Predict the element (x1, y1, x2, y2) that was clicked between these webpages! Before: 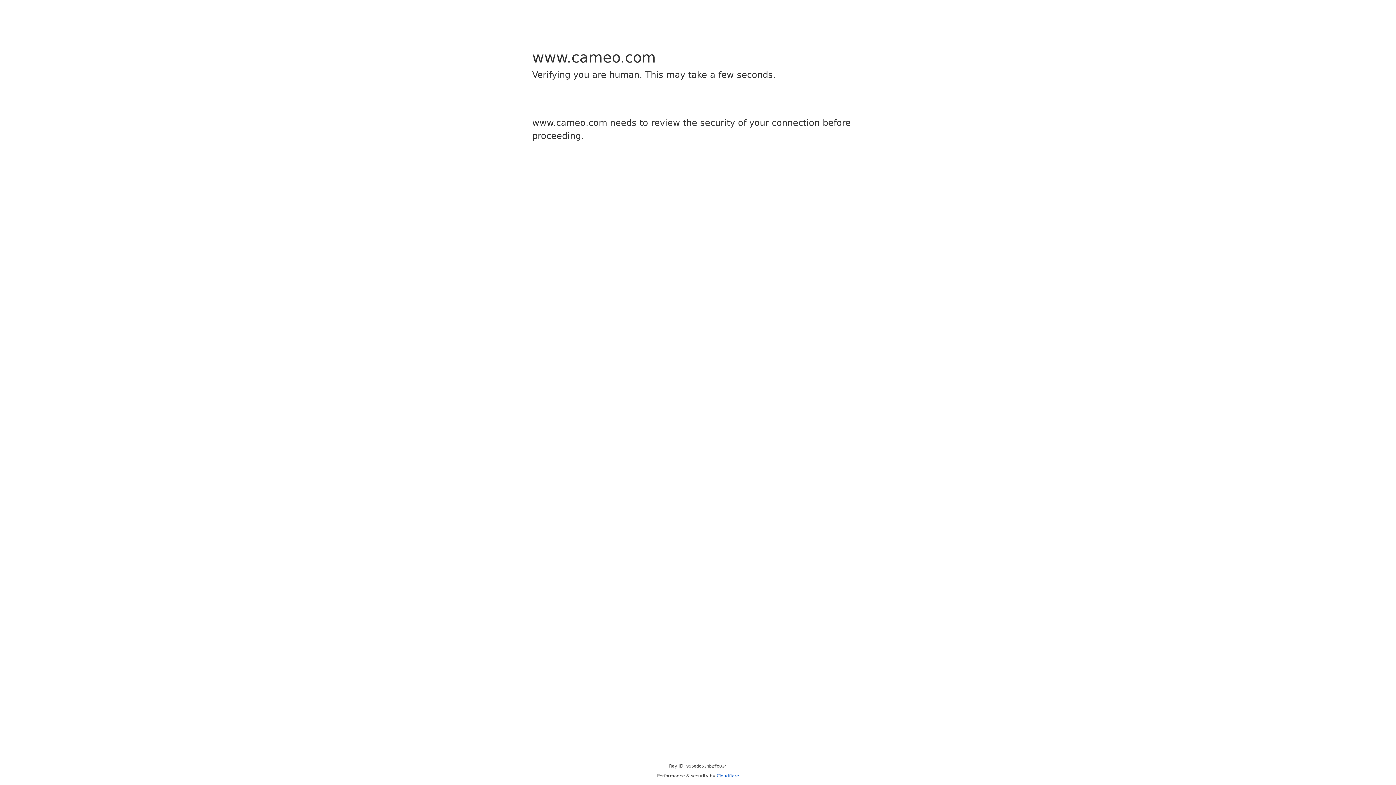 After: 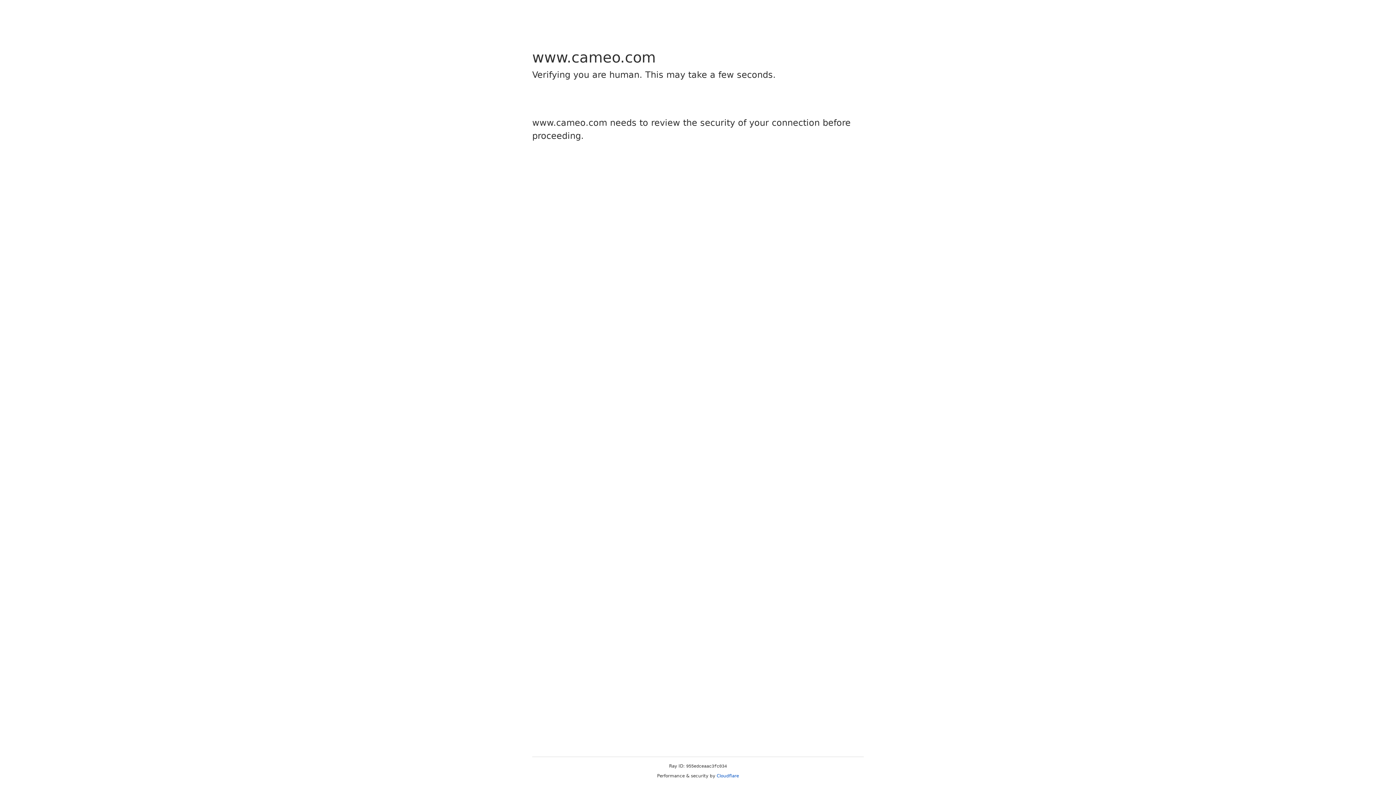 Action: bbox: (716, 773, 739, 778) label: Cloudflare